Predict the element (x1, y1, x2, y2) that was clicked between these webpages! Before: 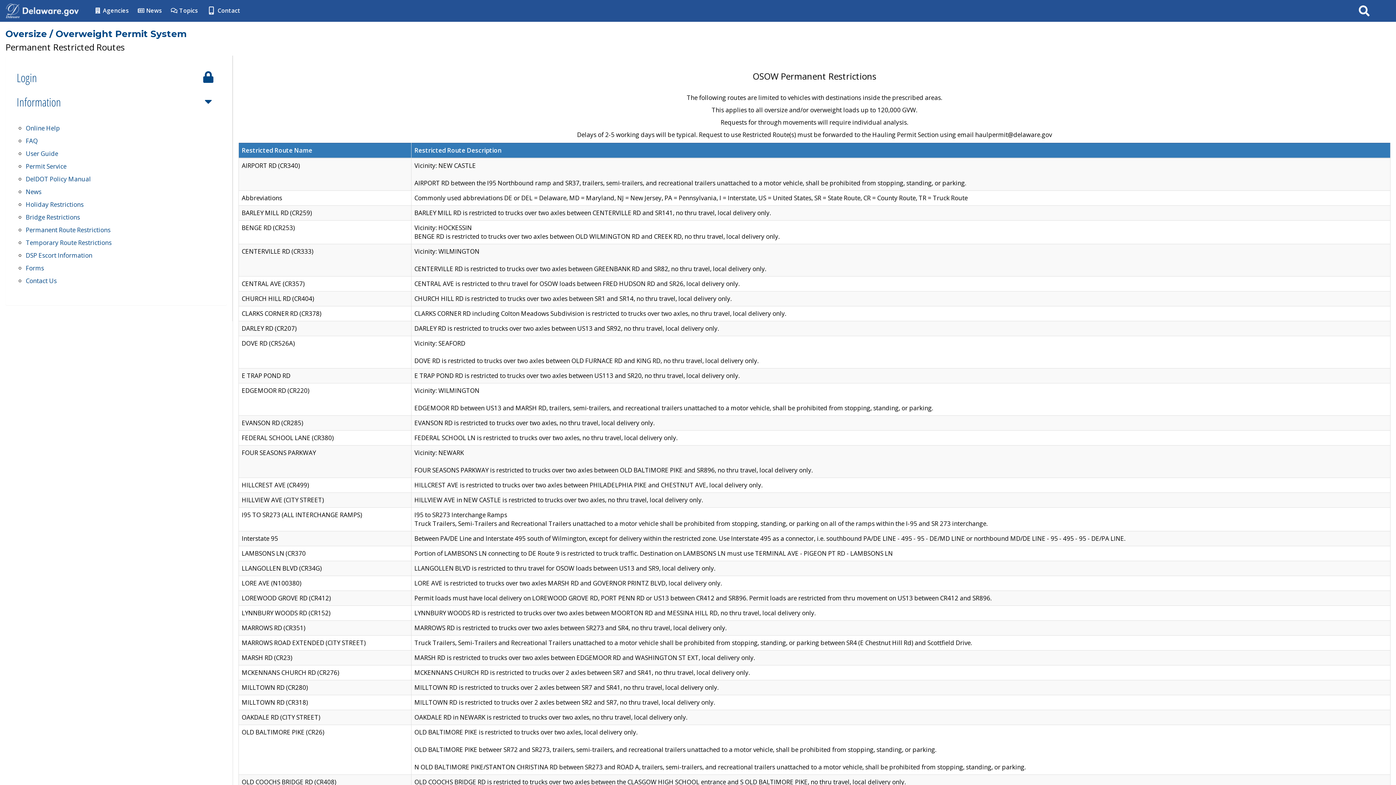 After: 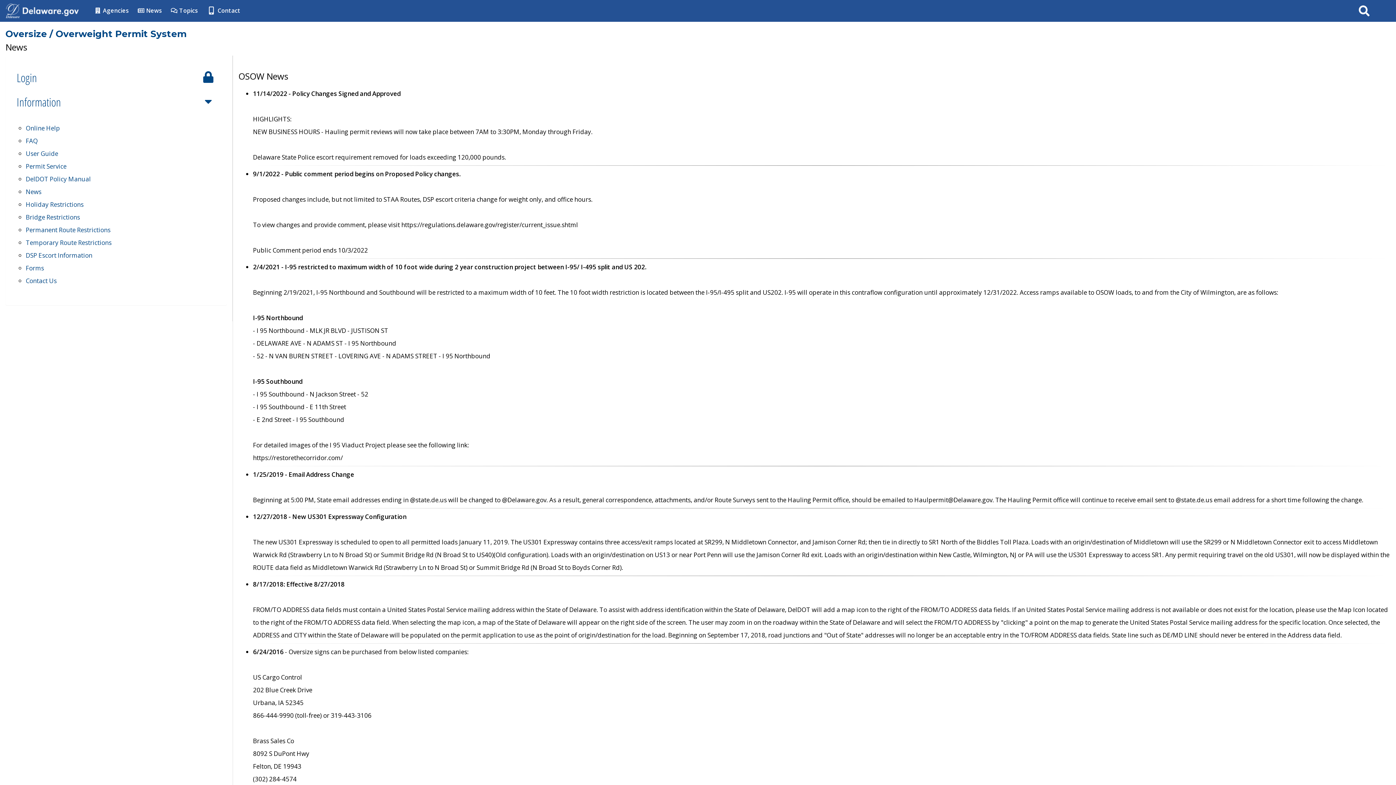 Action: label: News bbox: (25, 187, 41, 196)